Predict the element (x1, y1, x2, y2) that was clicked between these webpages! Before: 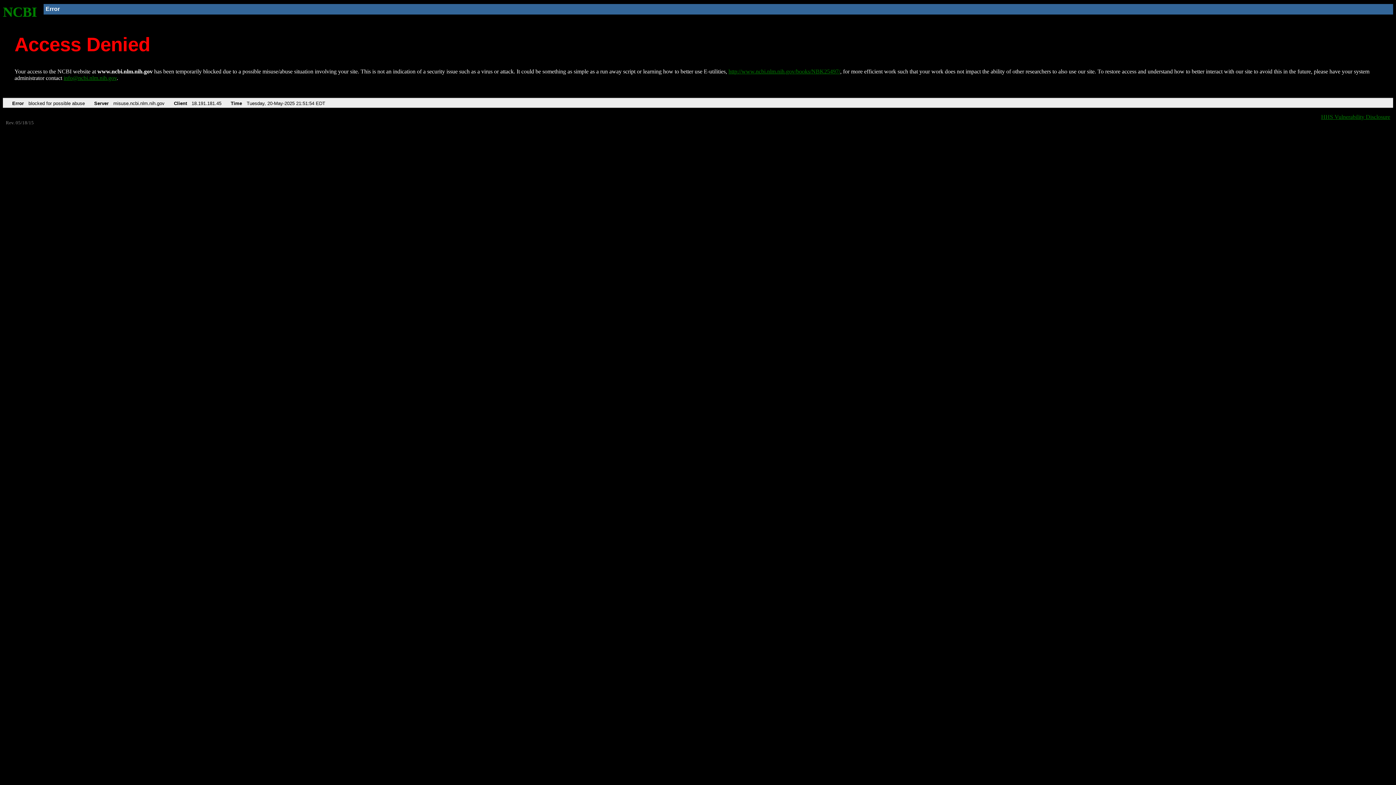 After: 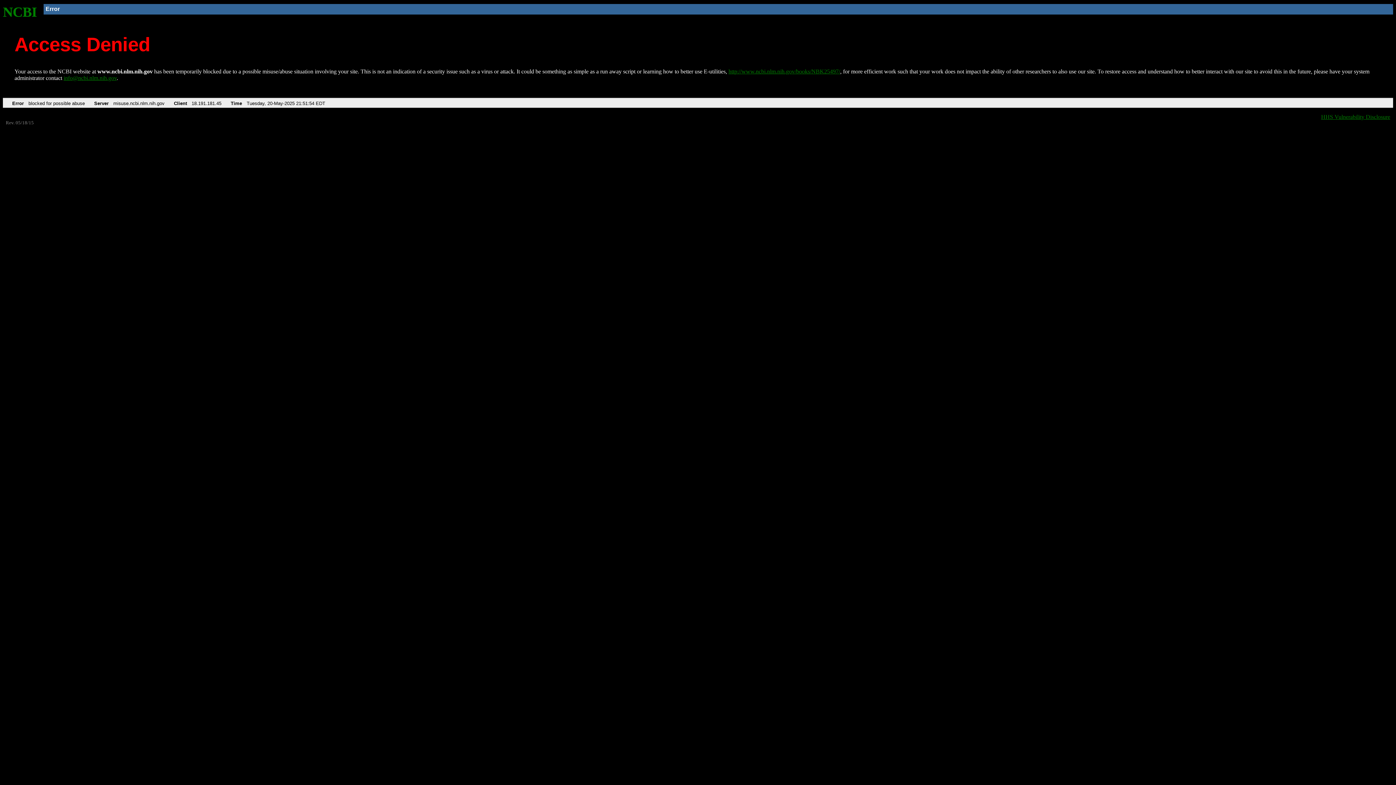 Action: bbox: (63, 75, 116, 81) label: info@ncbi.nlm.nih.gov